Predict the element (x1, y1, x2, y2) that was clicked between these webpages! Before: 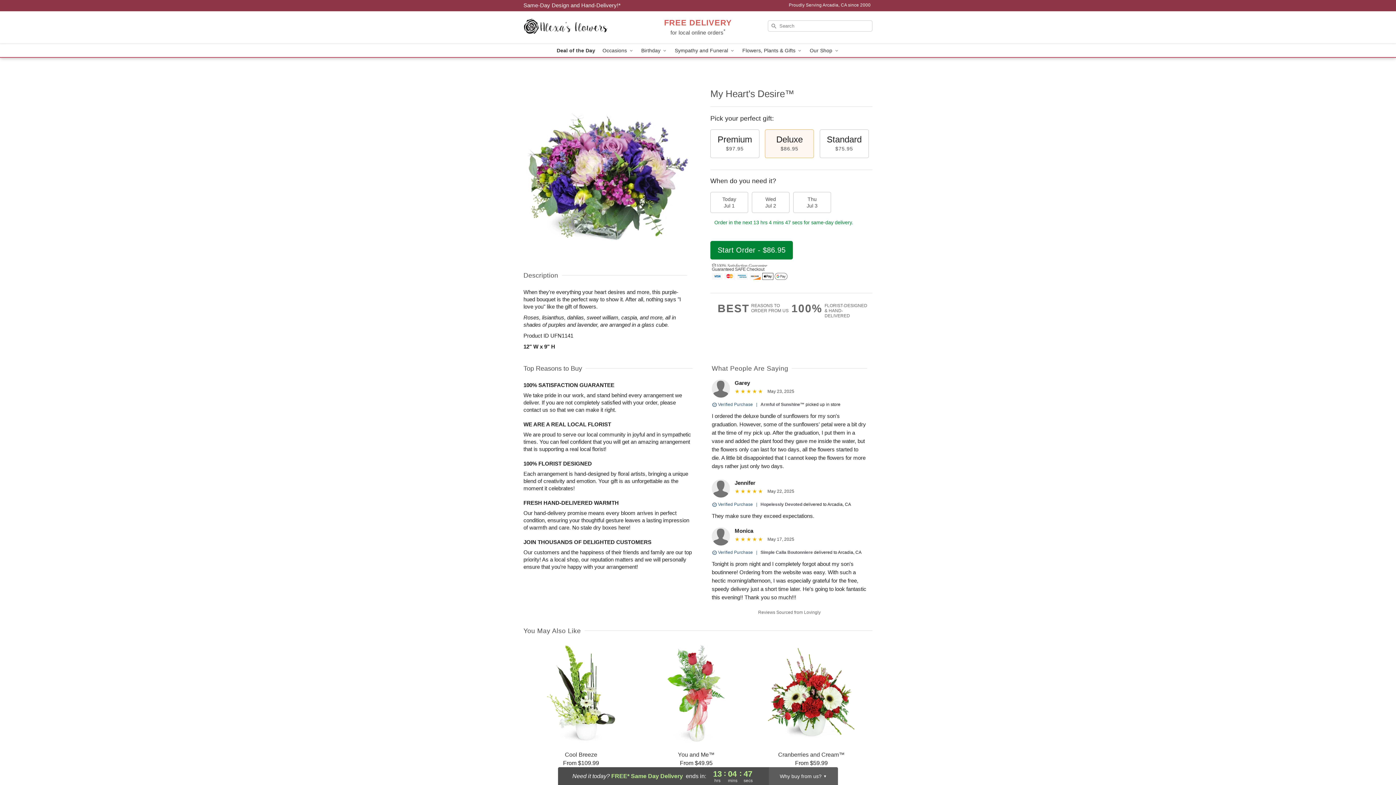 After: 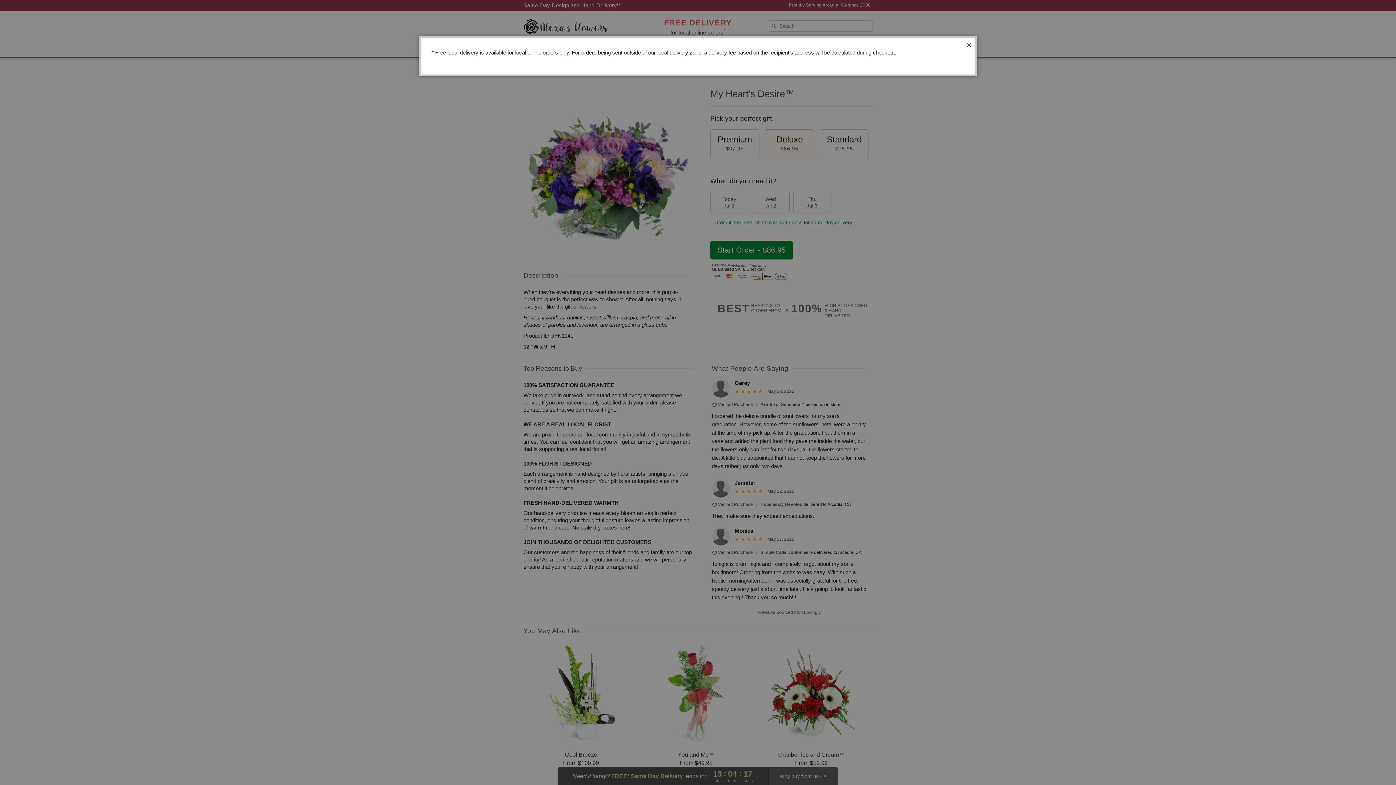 Action: bbox: (664, 20, 732, 36) label: FREE DELIVERY
for local online orders*